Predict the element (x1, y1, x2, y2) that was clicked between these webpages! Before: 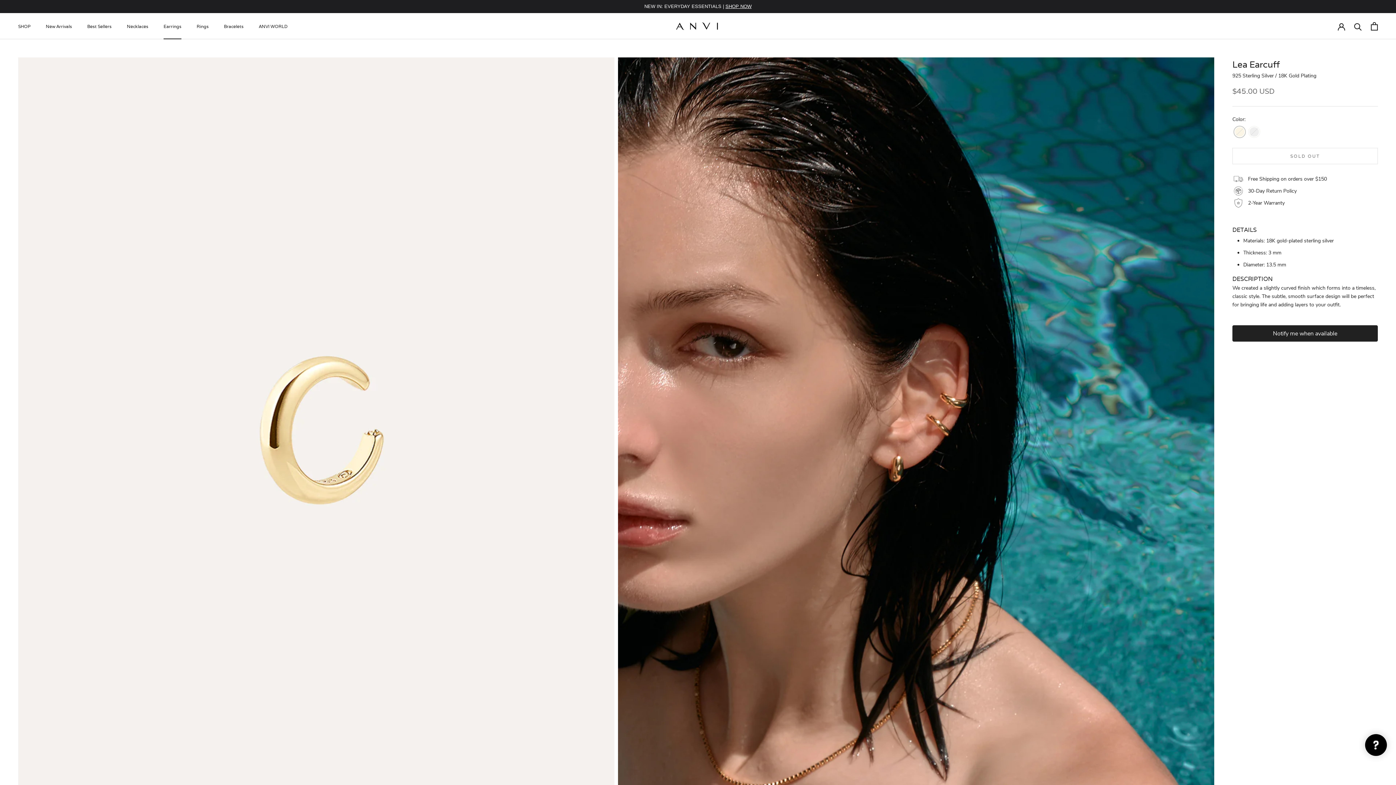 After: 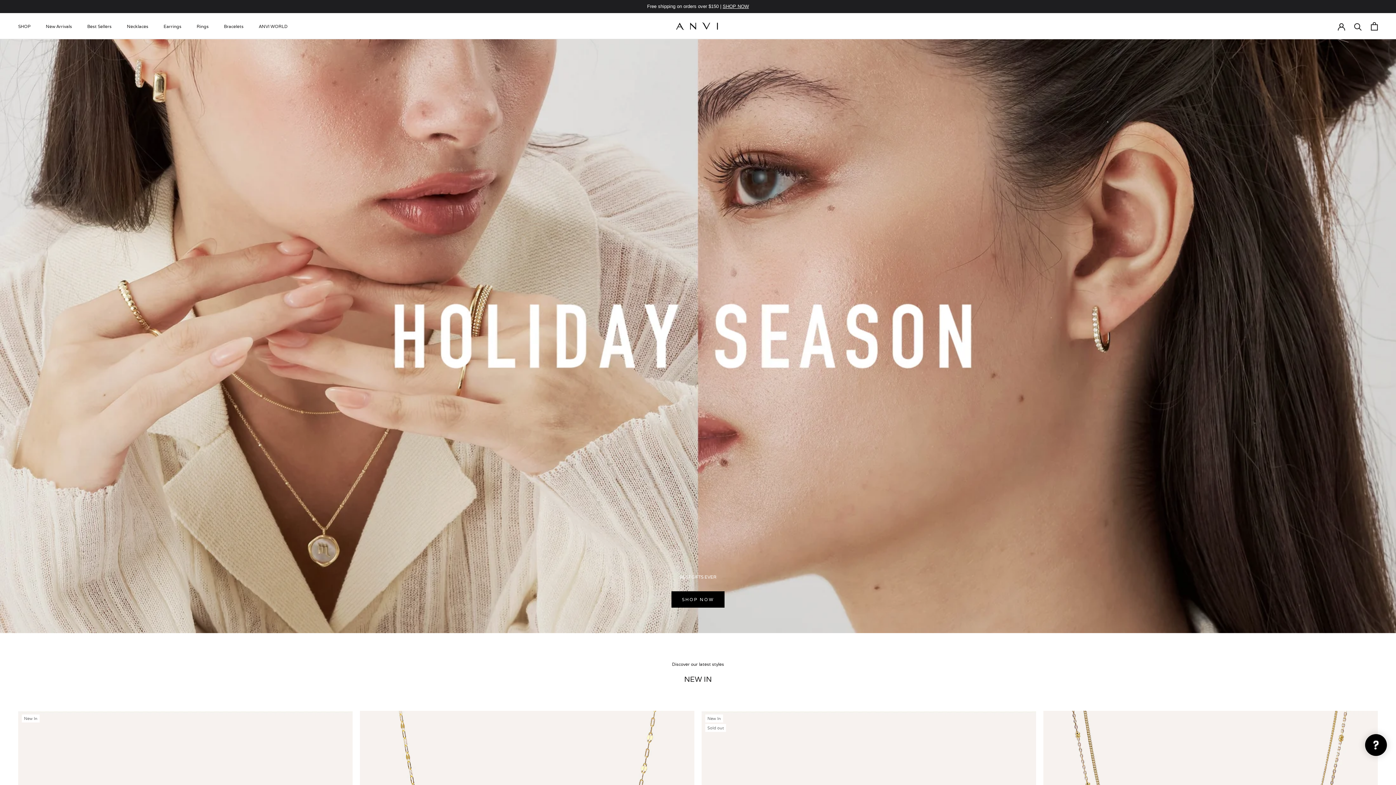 Action: bbox: (676, 19, 720, 32)